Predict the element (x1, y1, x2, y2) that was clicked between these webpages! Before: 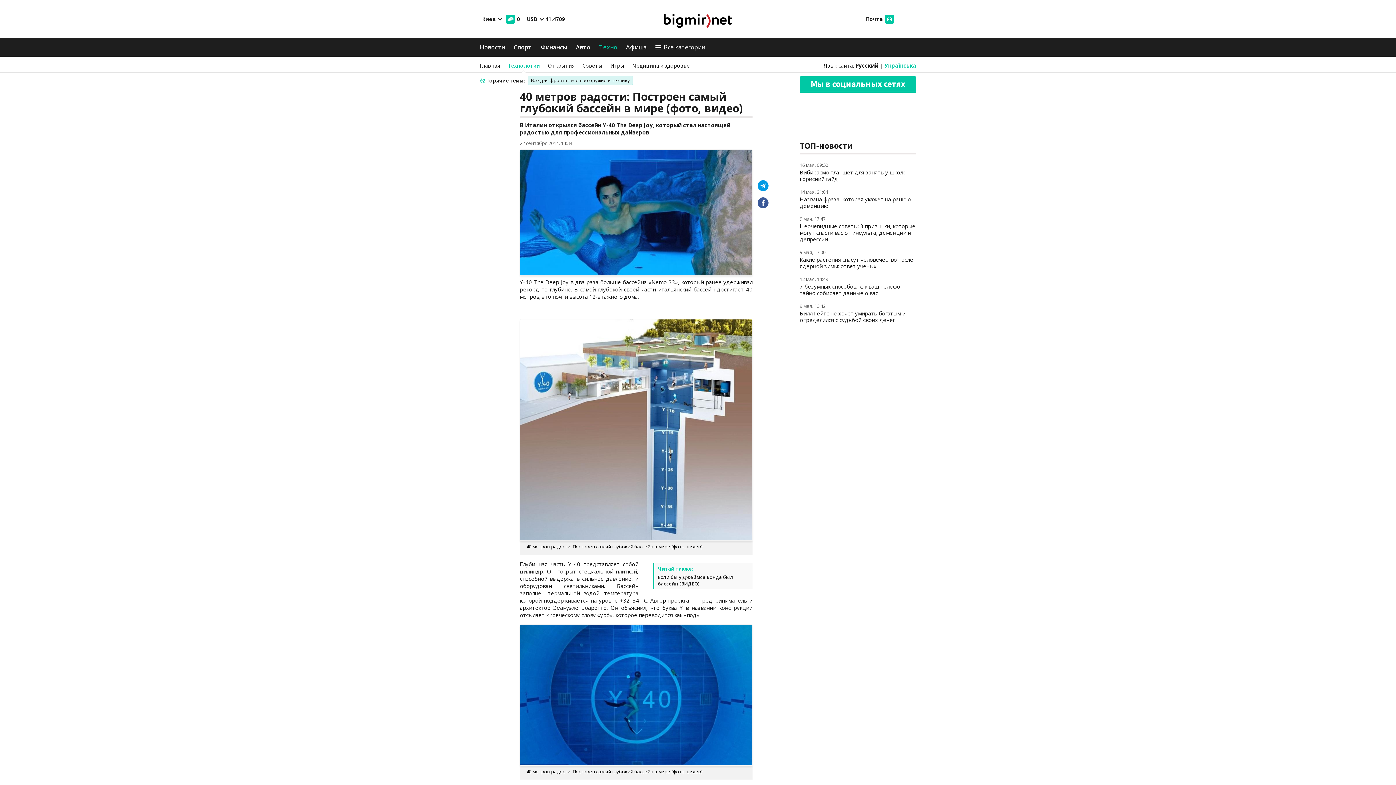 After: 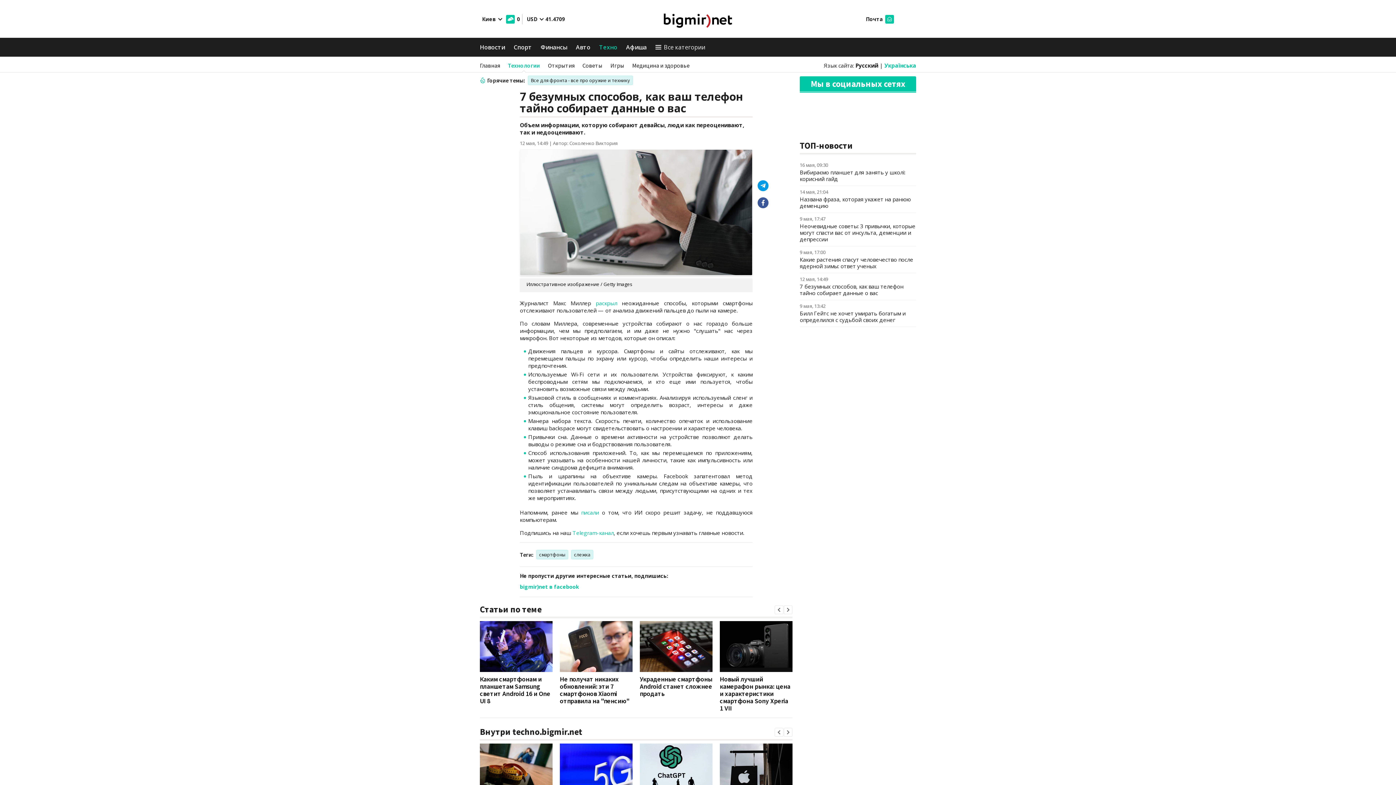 Action: bbox: (800, 282, 903, 296) label: 7 безумных способов, как ваш телефон тайно собирает данные о вас